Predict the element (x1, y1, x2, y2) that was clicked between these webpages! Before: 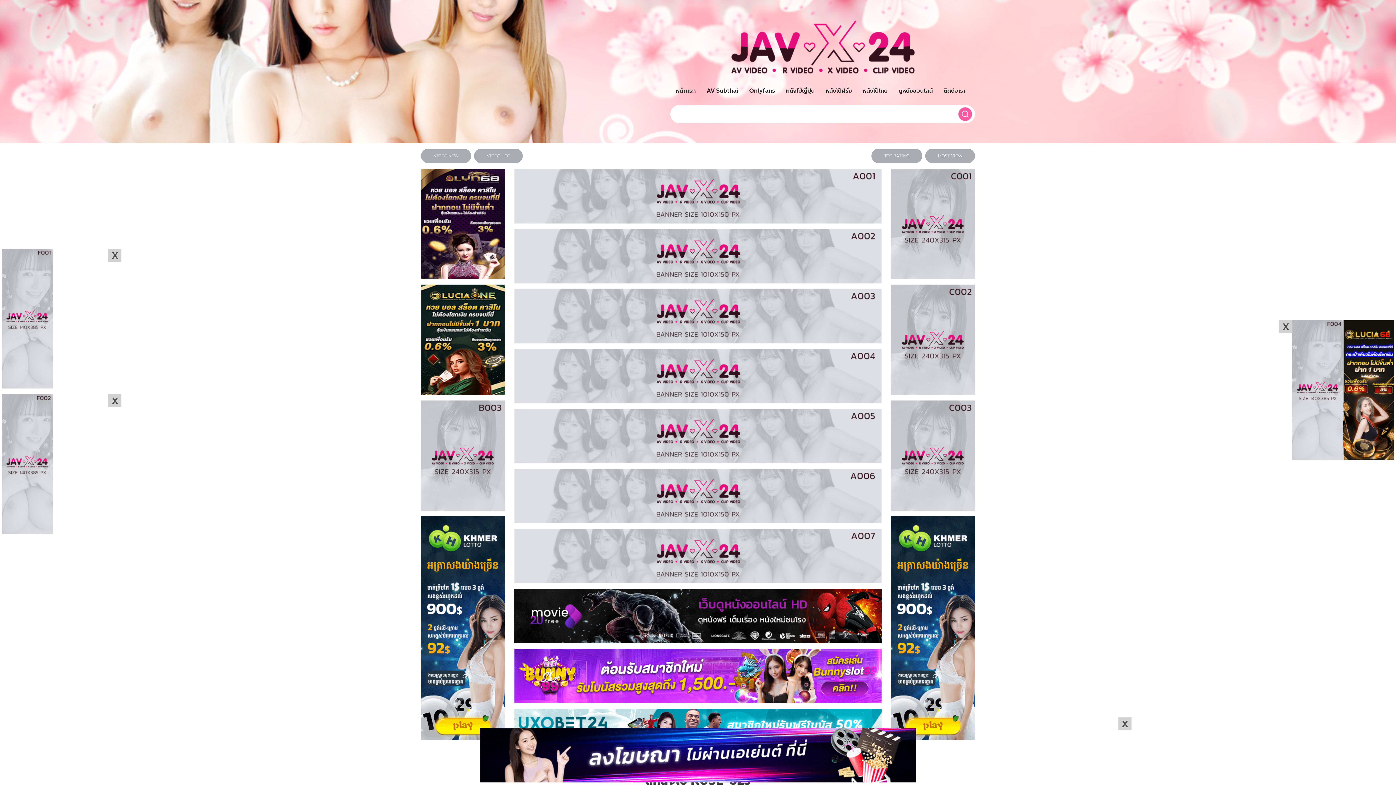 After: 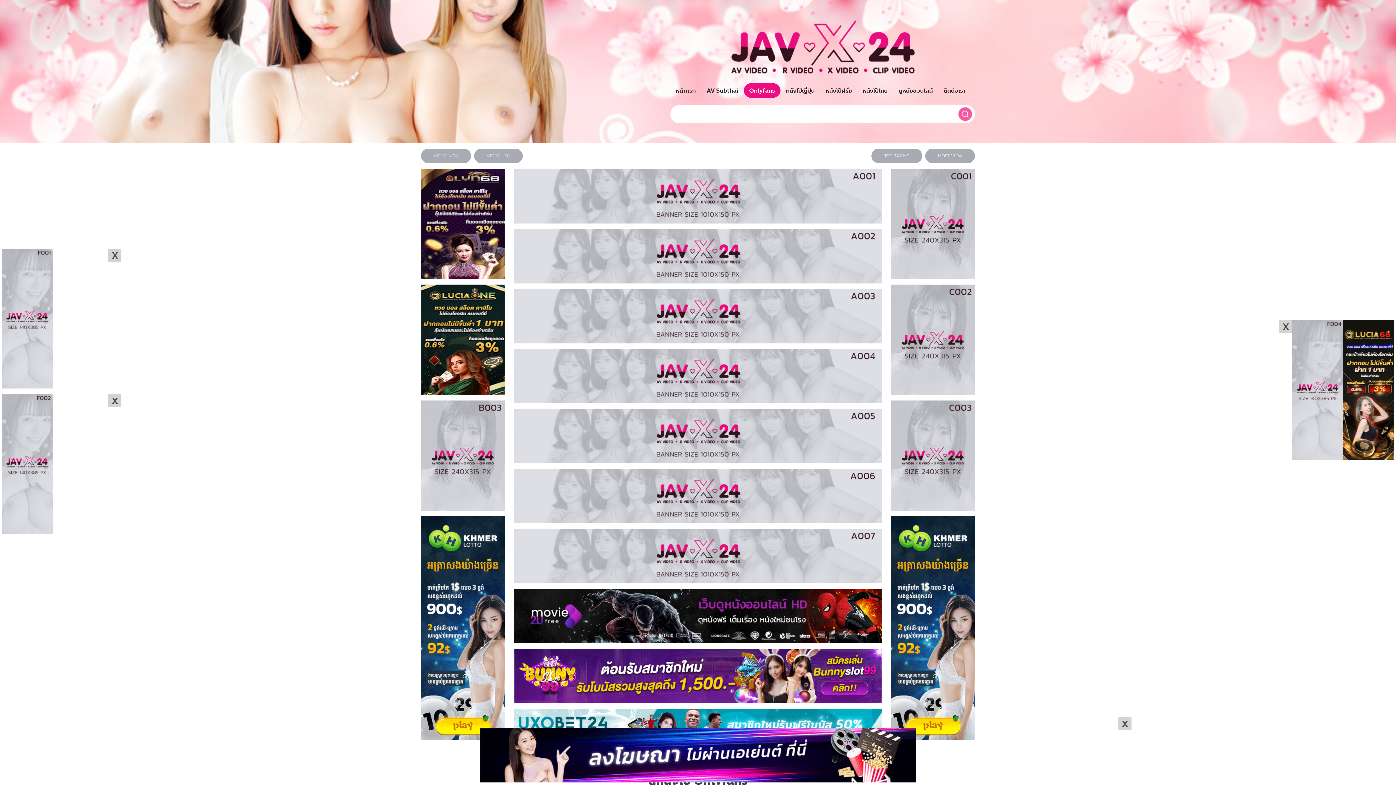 Action: label: Onlyfans bbox: (743, 83, 780, 97)